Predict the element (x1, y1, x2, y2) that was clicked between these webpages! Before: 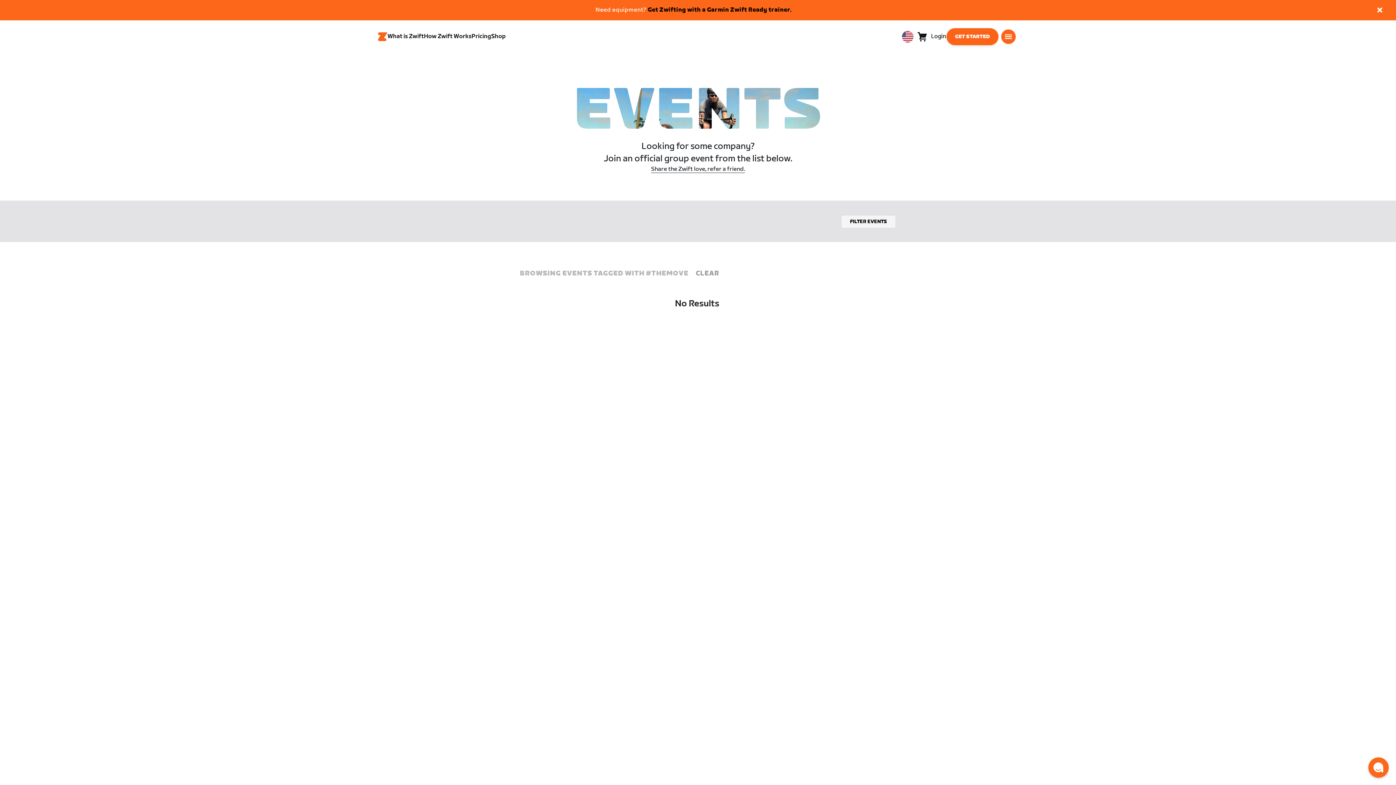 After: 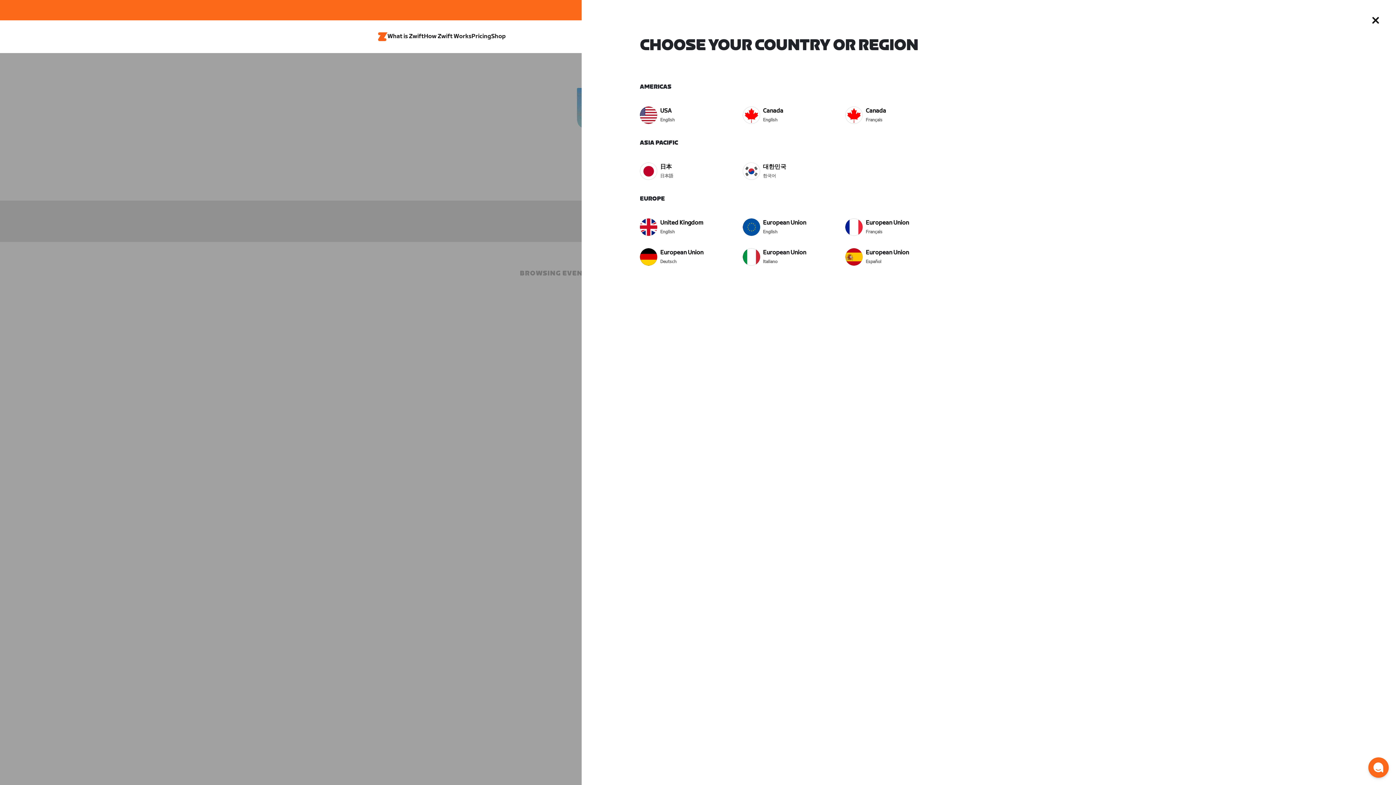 Action: bbox: (902, 30, 913, 42) label: locale-selector